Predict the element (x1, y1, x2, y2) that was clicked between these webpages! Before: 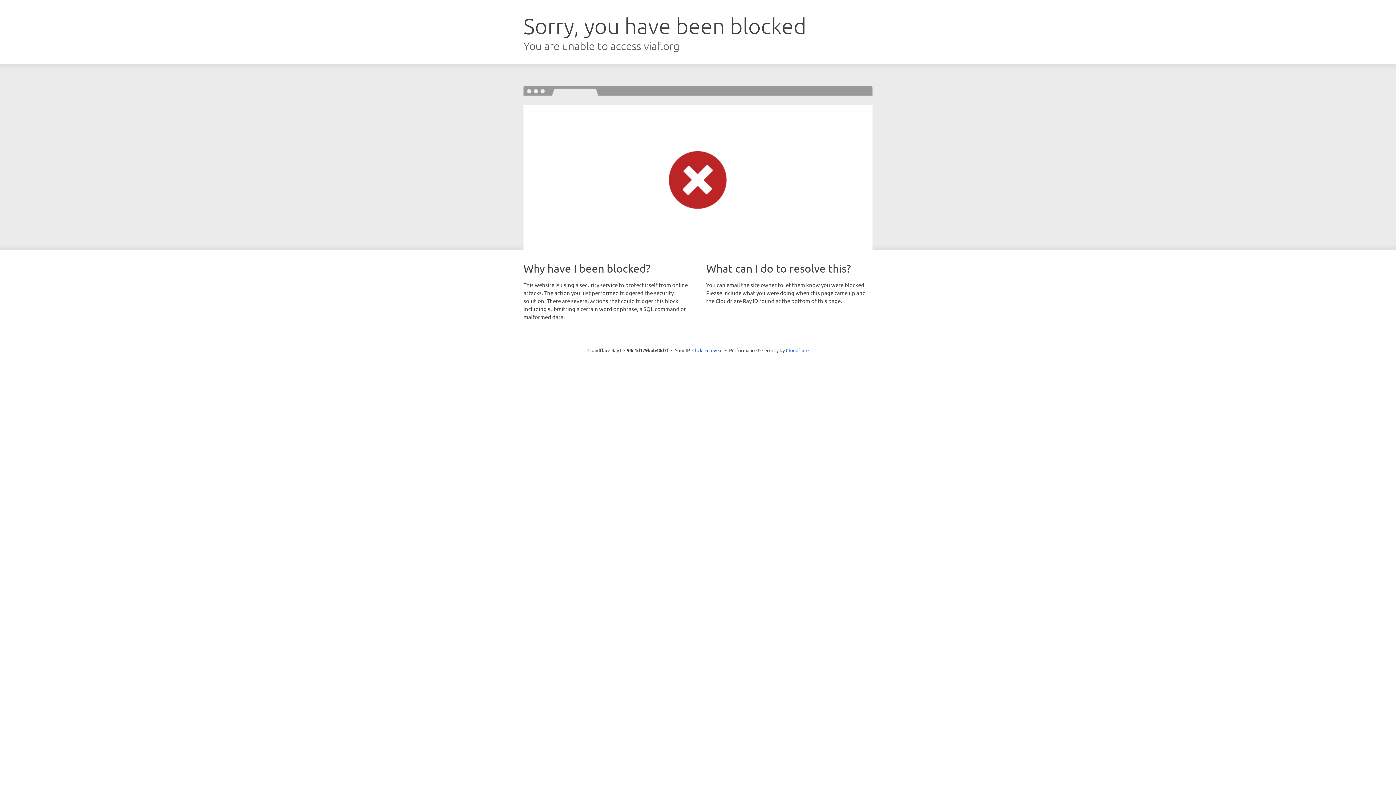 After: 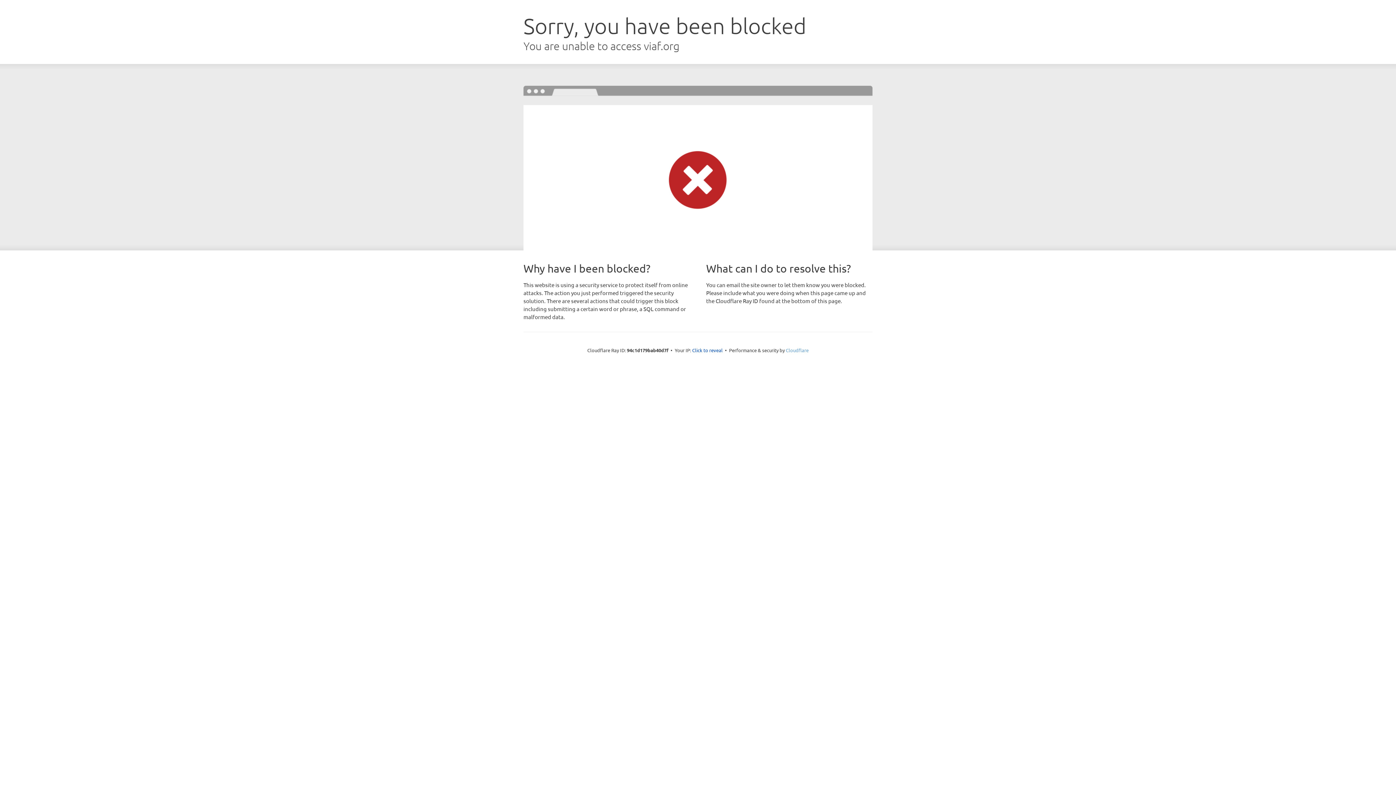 Action: bbox: (786, 347, 808, 353) label: Cloudflare